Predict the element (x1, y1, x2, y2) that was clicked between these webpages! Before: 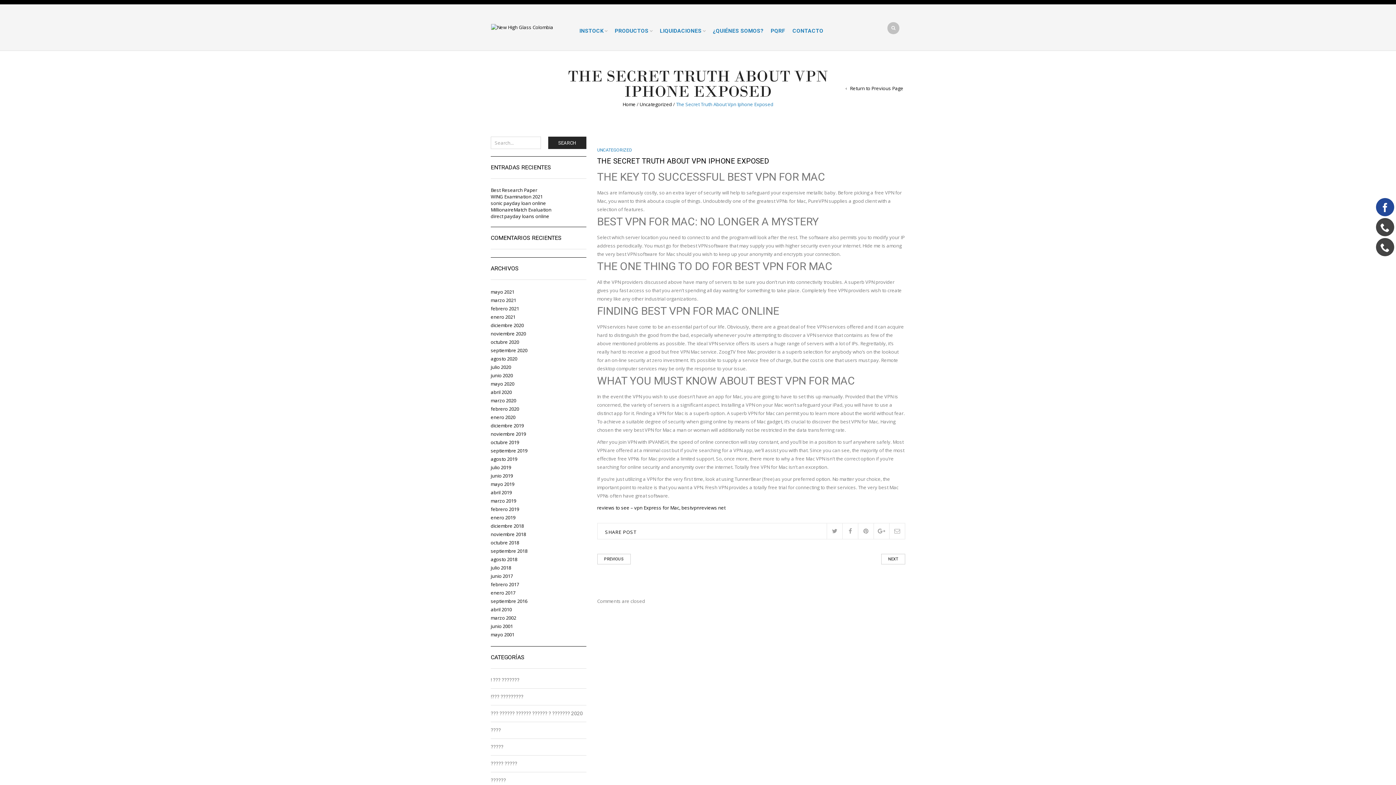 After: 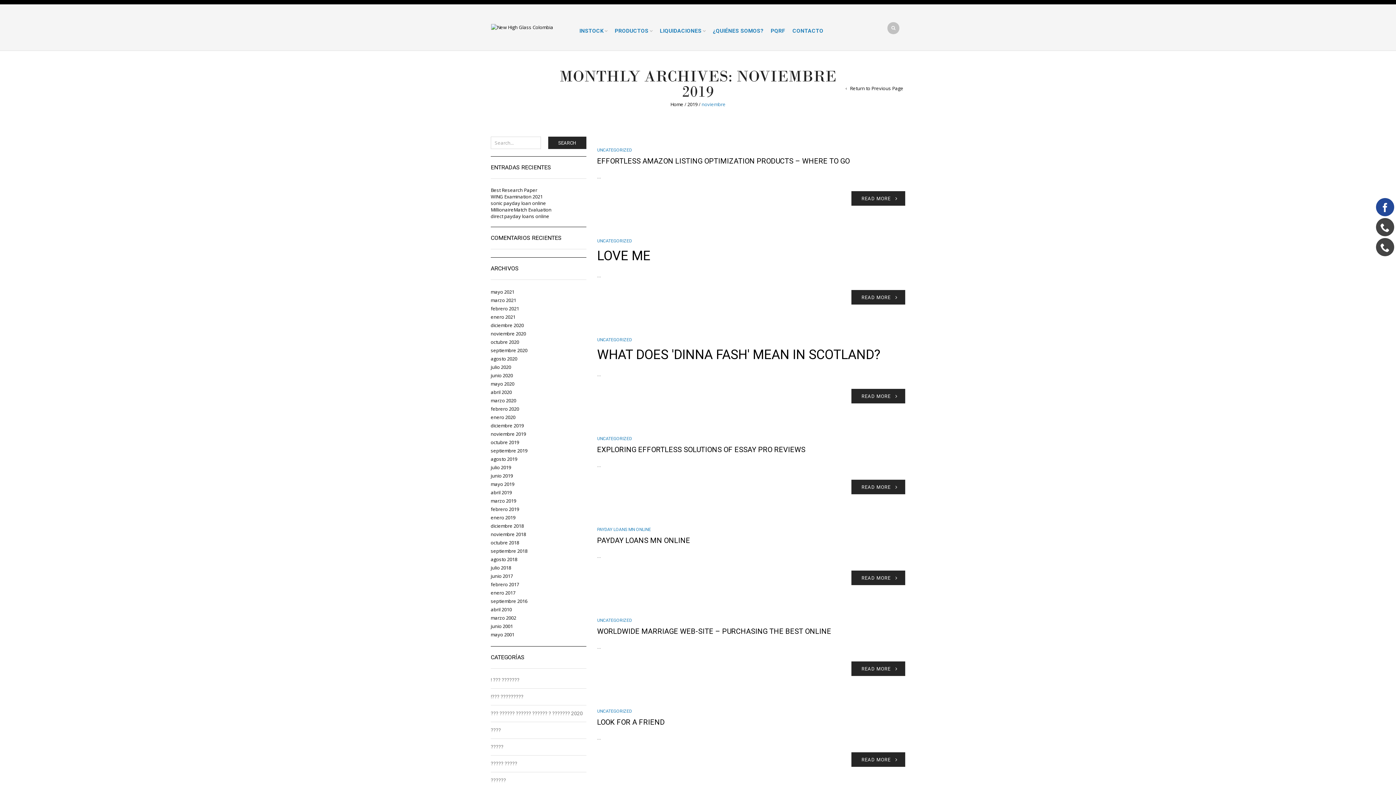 Action: bbox: (490, 430, 526, 437) label: noviembre 2019